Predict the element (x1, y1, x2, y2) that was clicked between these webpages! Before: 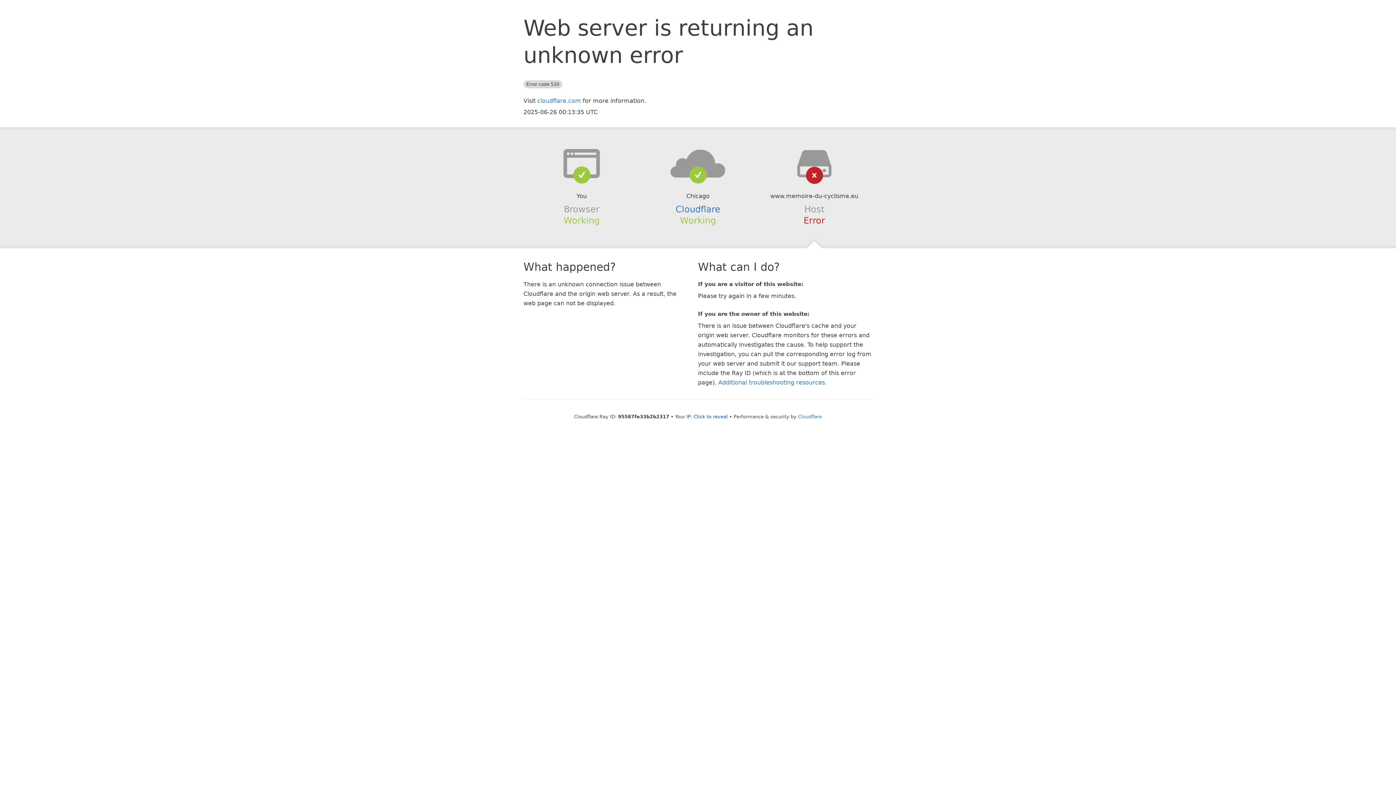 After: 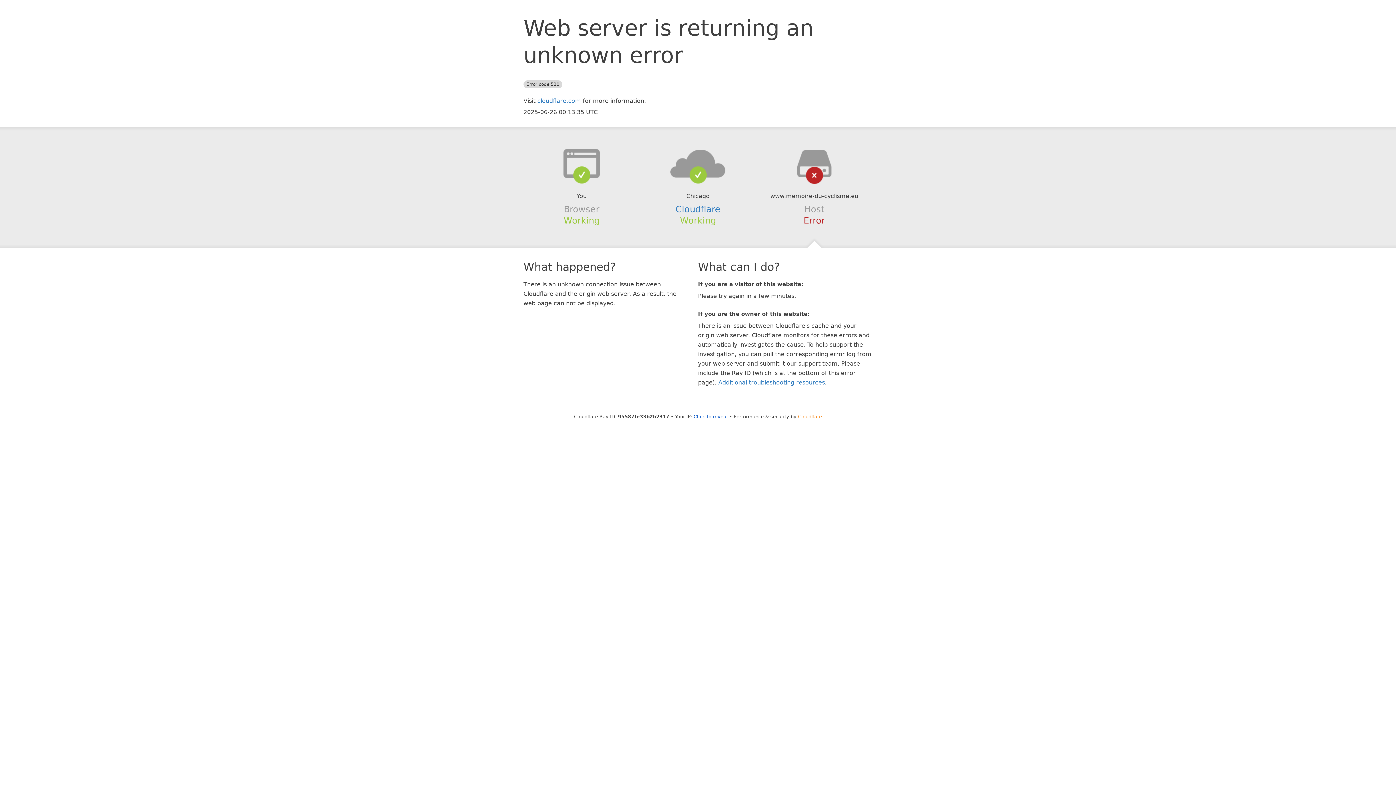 Action: bbox: (798, 414, 822, 419) label: Cloudflare